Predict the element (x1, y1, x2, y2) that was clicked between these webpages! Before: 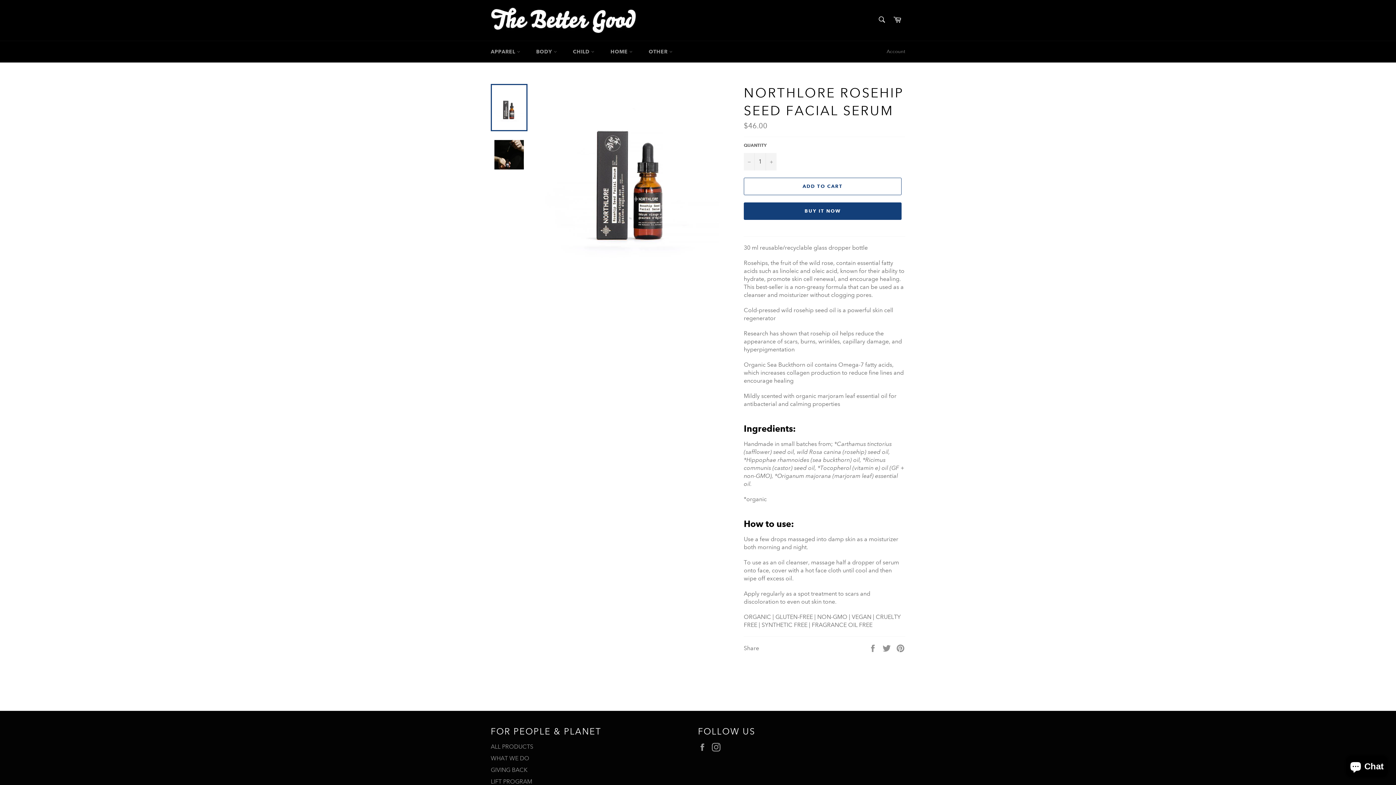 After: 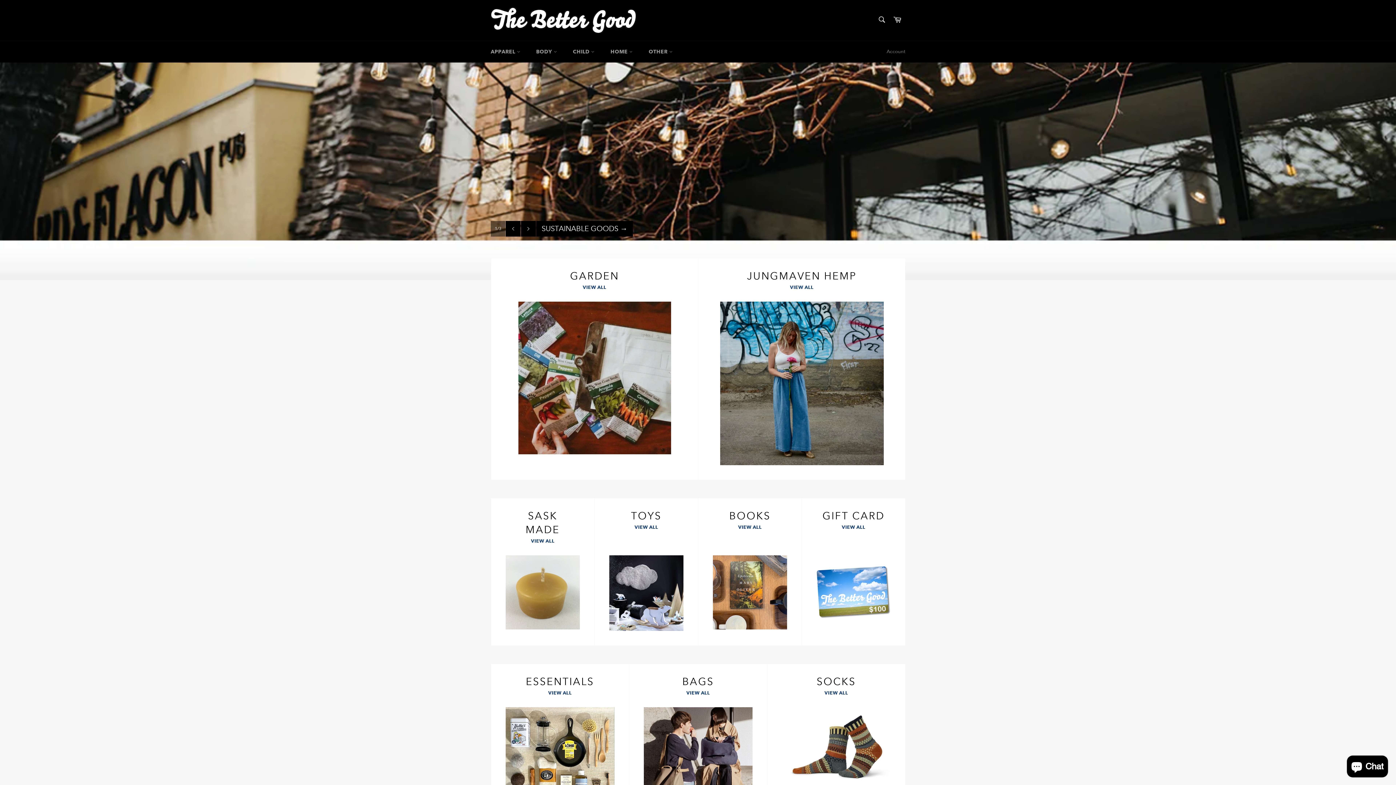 Action: bbox: (490, 7, 636, 33)